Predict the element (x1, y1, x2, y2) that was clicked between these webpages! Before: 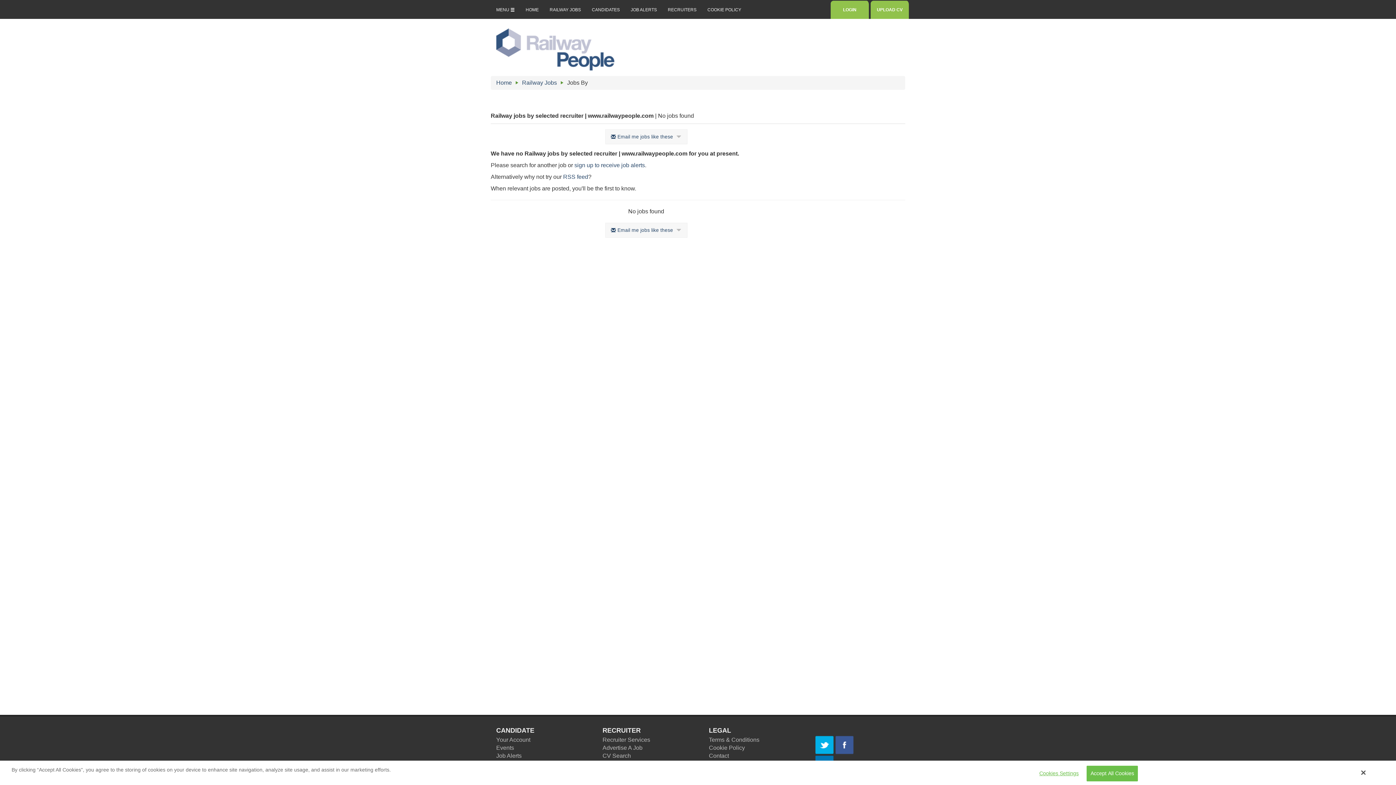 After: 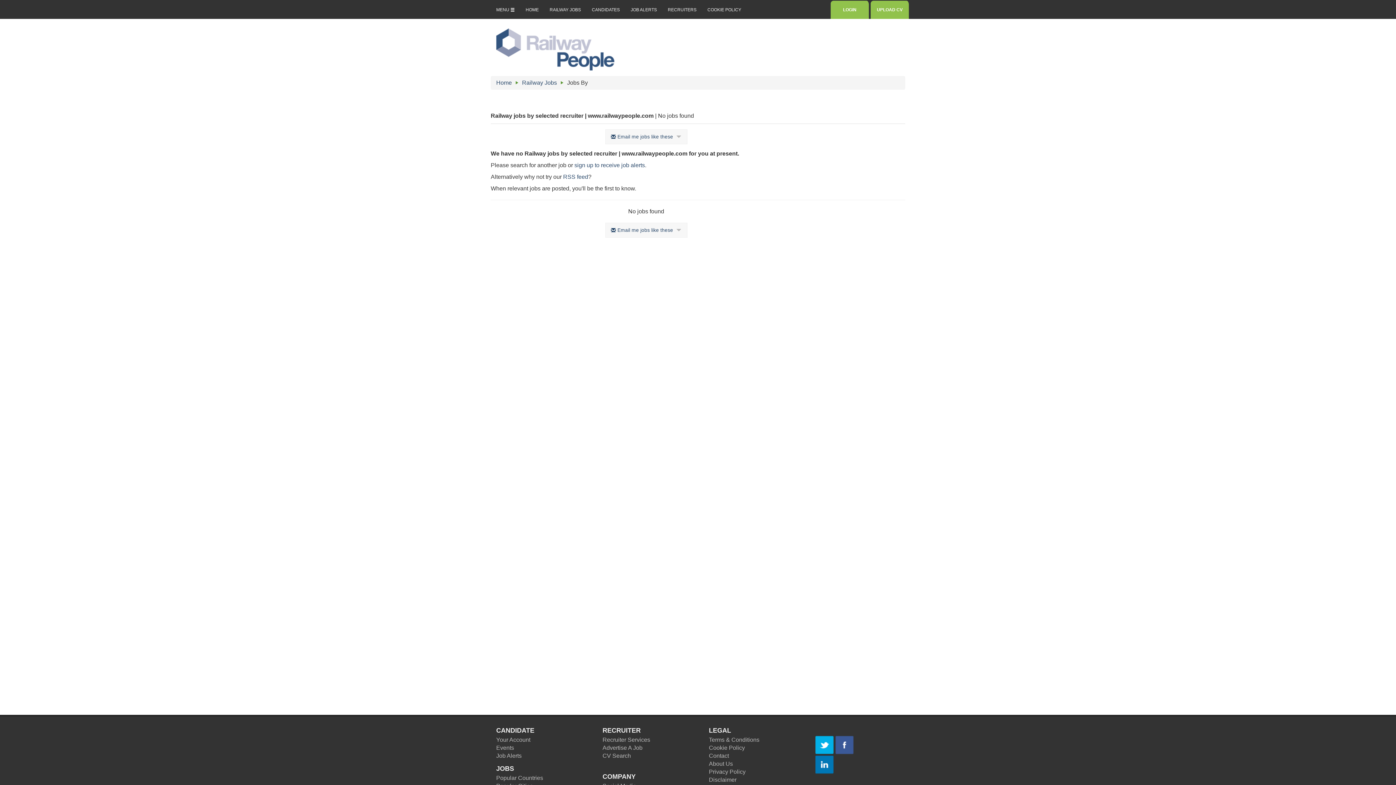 Action: bbox: (1361, 769, 1365, 776) label: Close Banner